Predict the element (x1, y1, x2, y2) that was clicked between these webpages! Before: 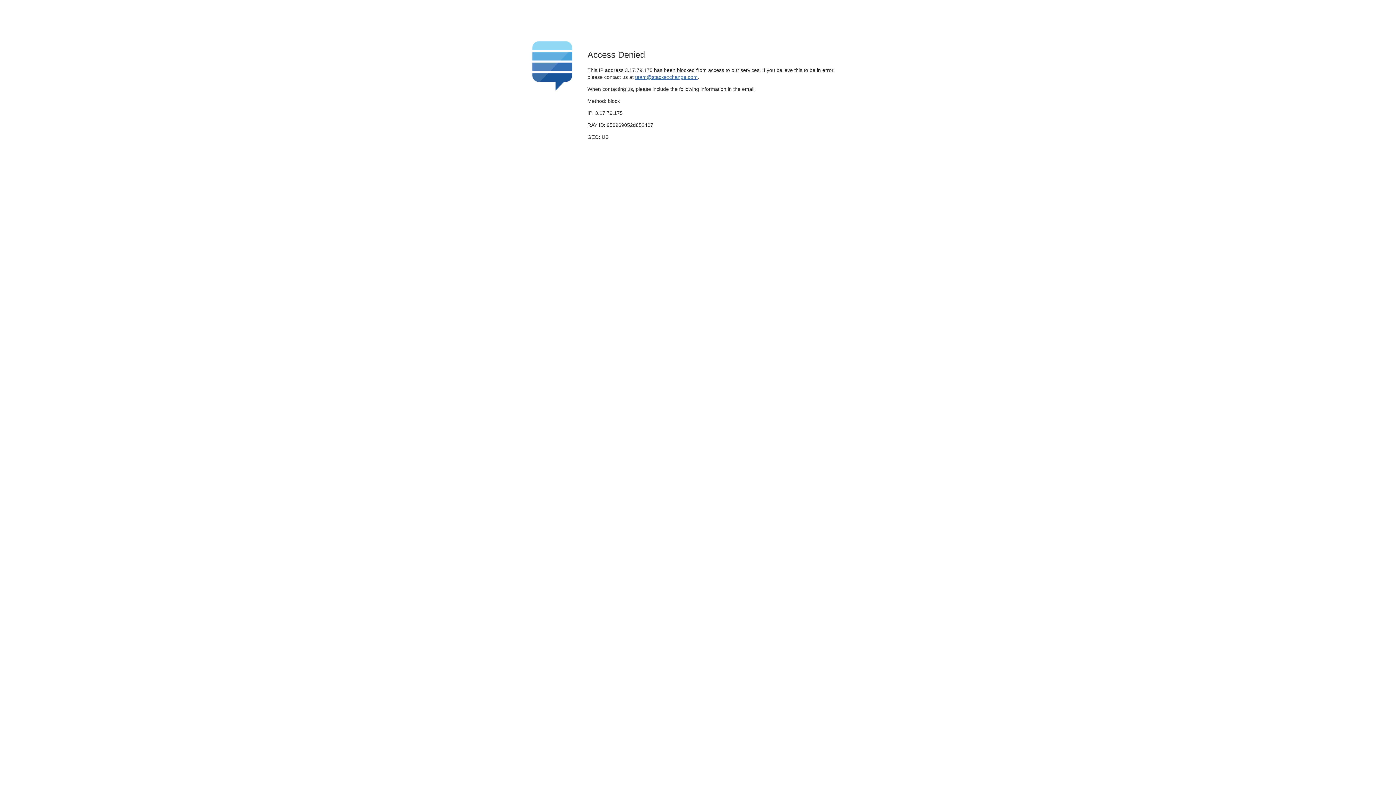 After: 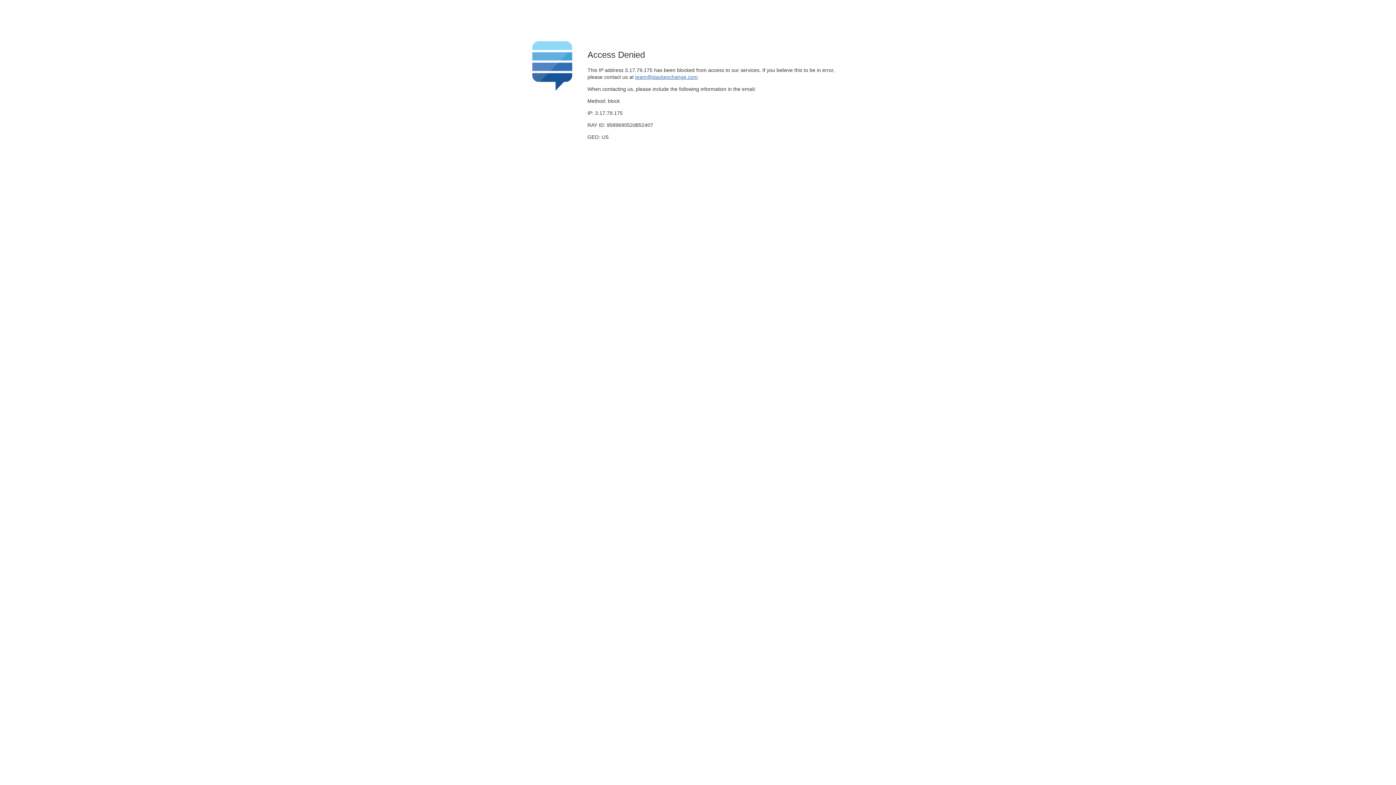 Action: label: team@stackexchange.com bbox: (635, 74, 697, 79)